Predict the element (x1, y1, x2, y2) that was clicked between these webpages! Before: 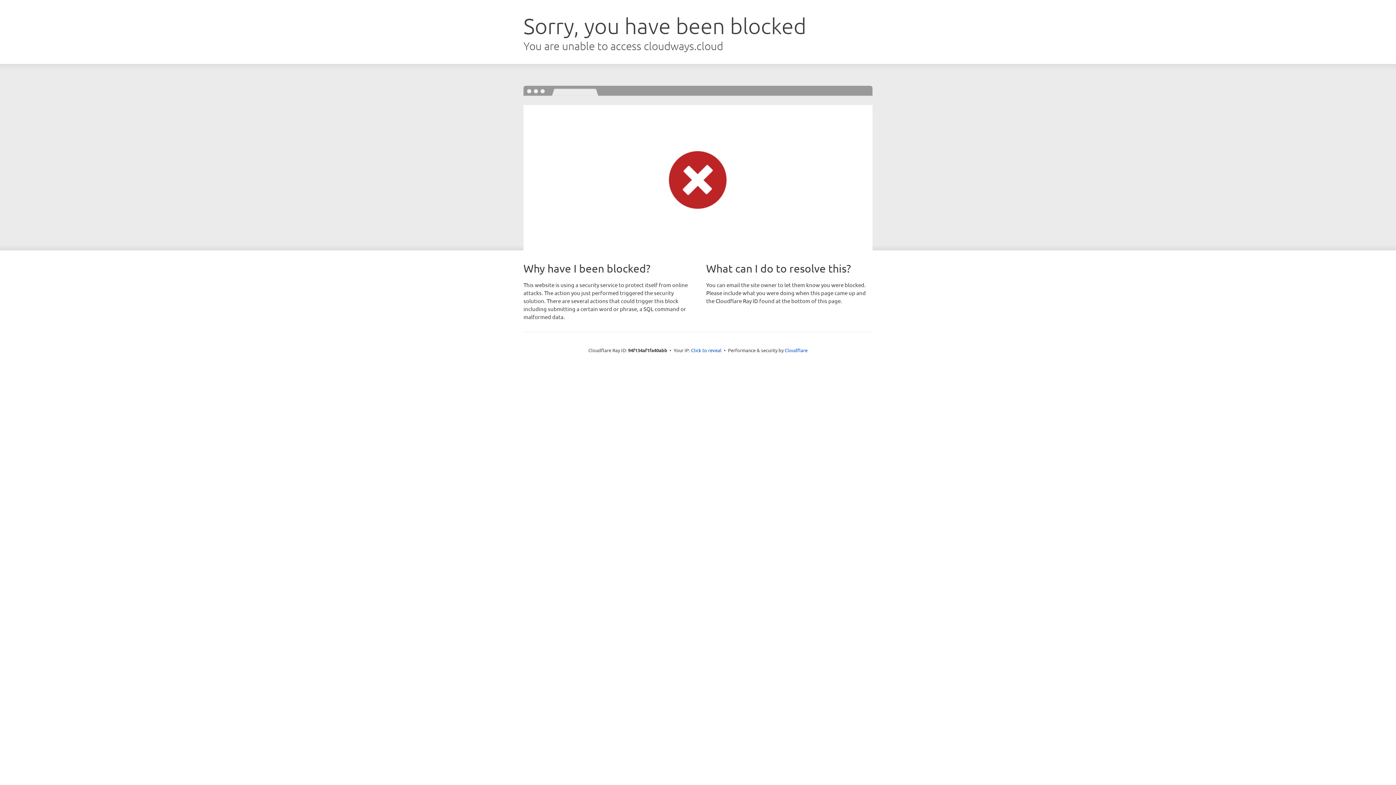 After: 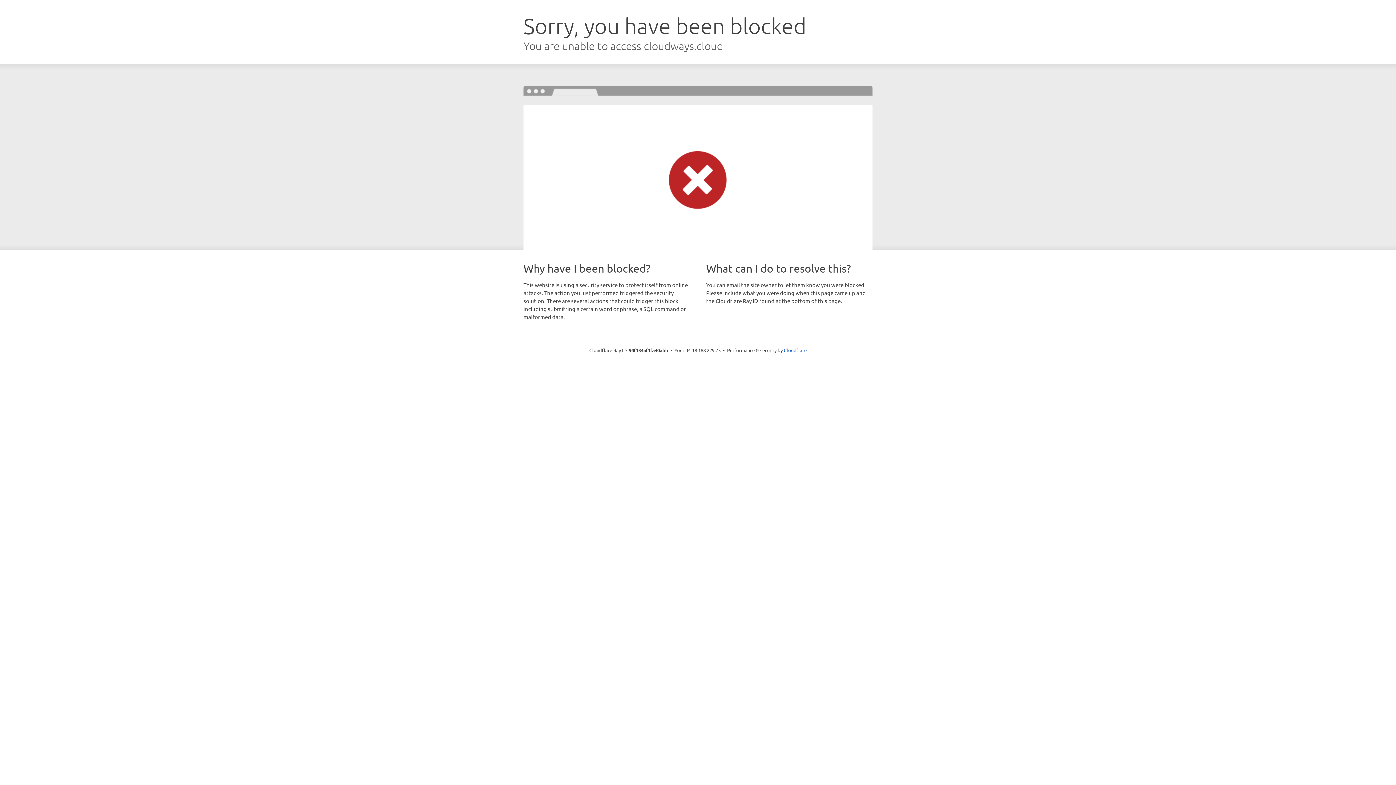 Action: bbox: (691, 346, 721, 353) label: Click to reveal